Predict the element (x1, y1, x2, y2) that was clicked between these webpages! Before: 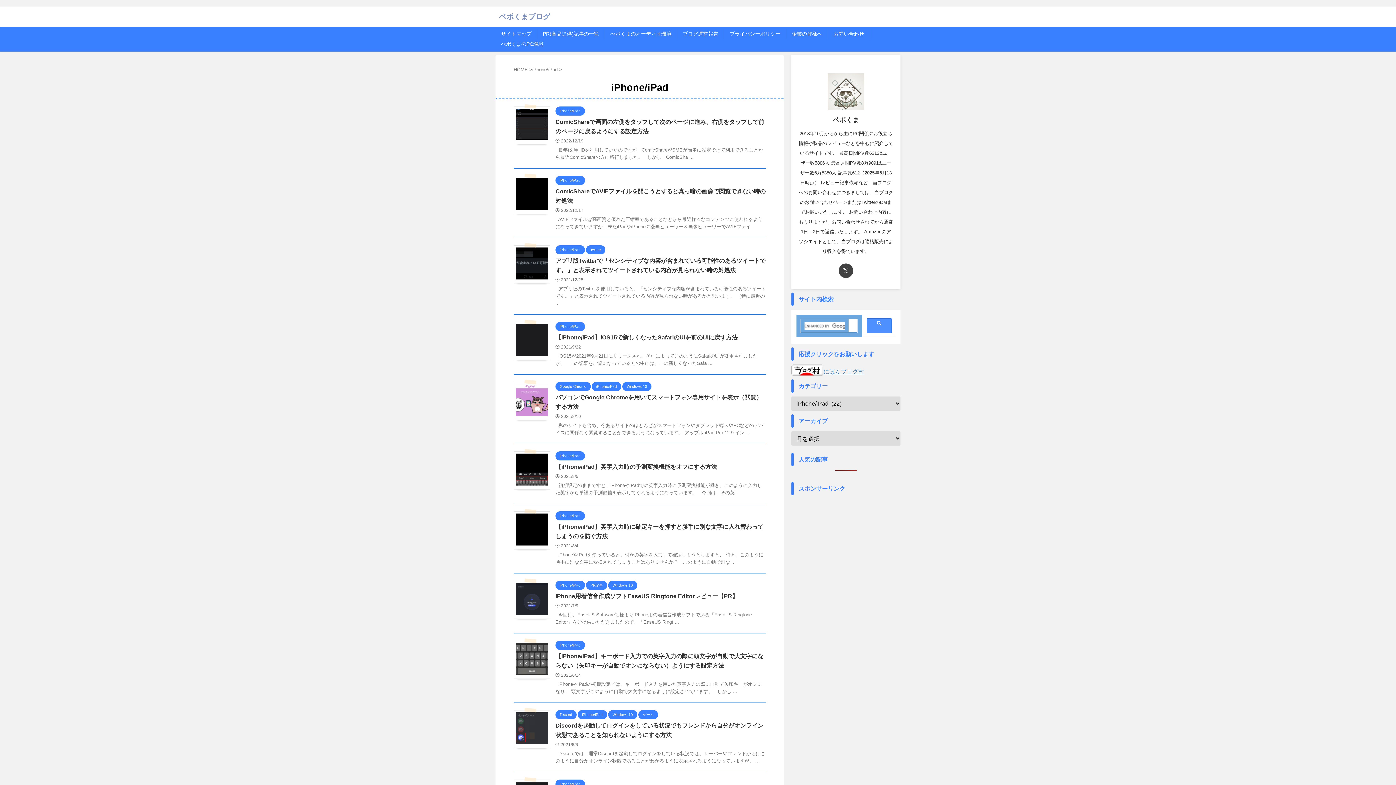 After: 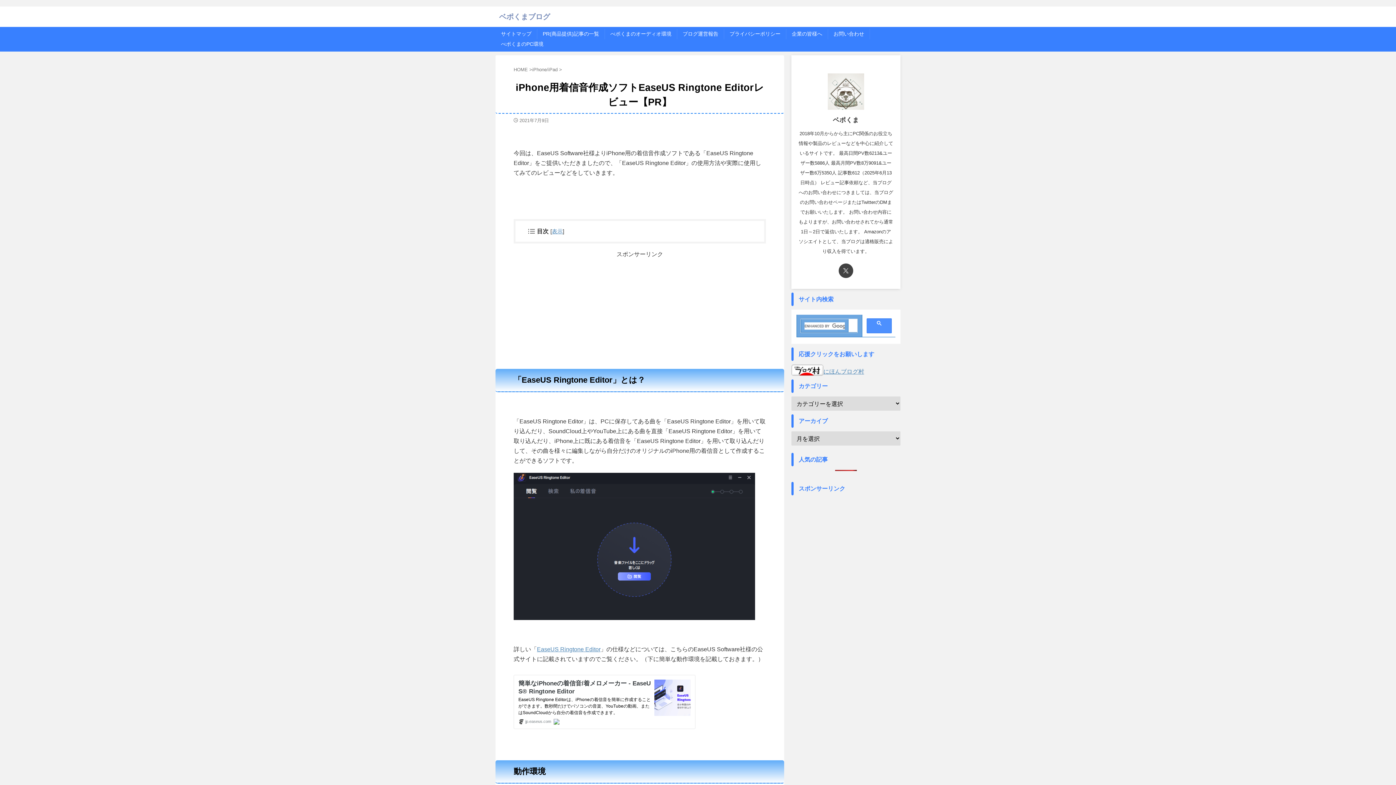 Action: bbox: (555, 593, 738, 599) label: iPhone用着信音作成ソフトEaseUS Ringtone Editorレビュー【PR】